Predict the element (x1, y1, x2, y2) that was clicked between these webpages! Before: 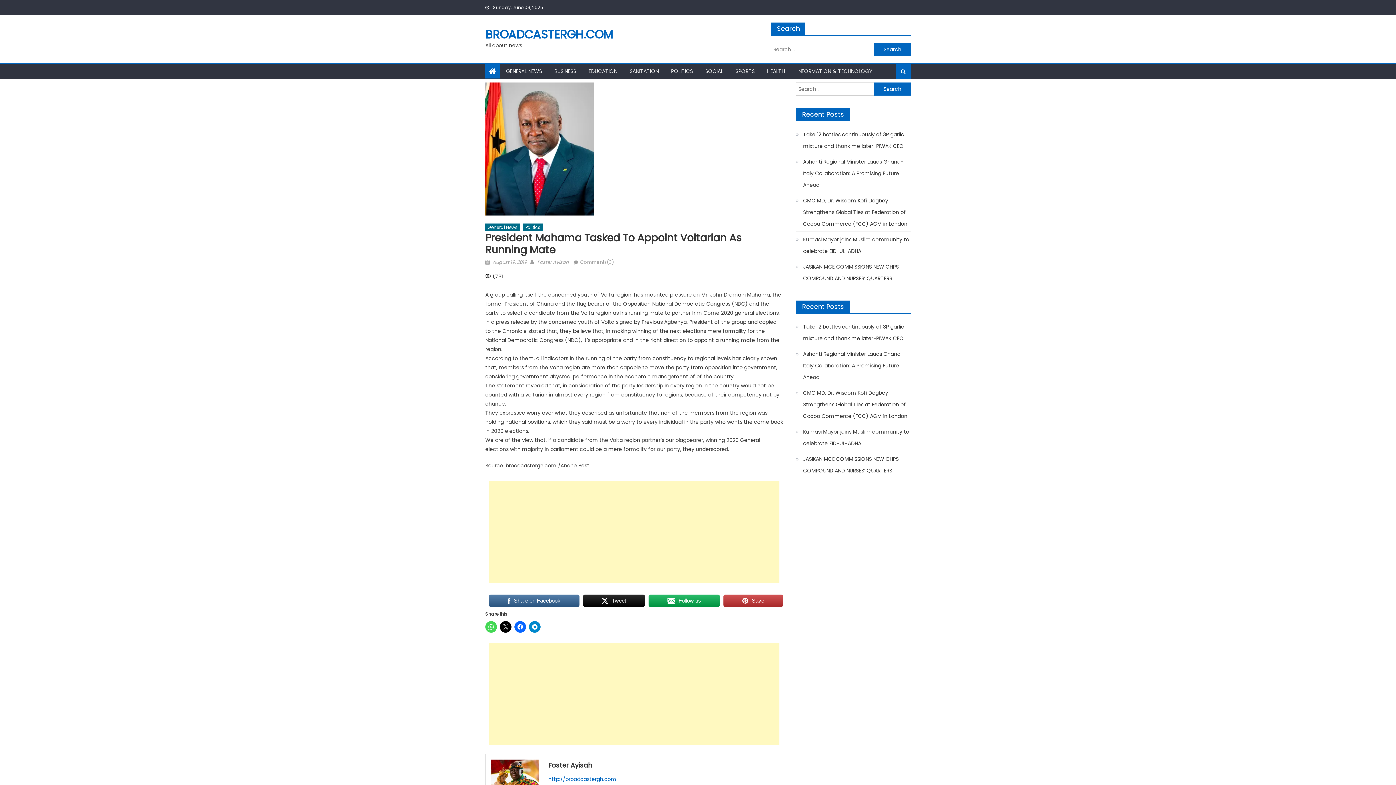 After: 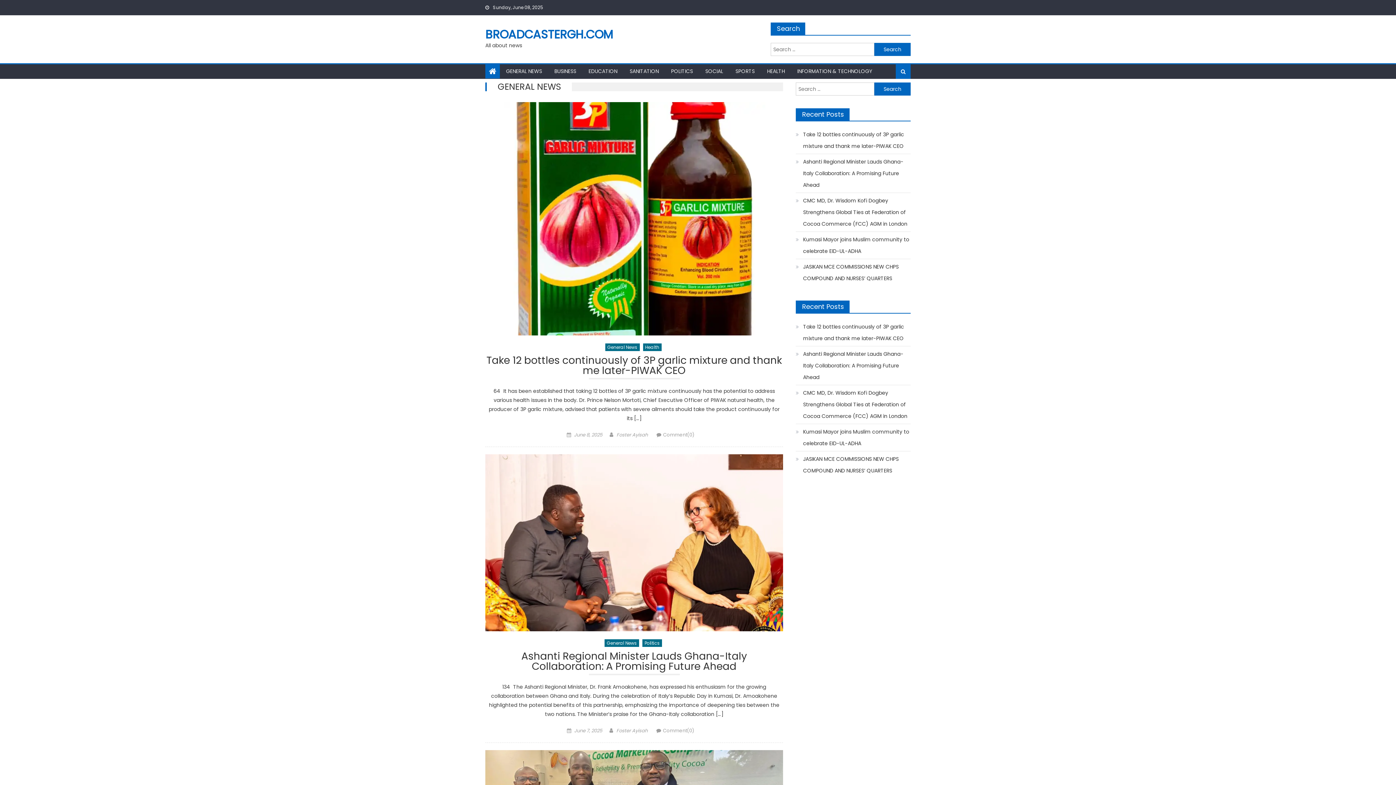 Action: bbox: (485, 223, 520, 231) label: General News